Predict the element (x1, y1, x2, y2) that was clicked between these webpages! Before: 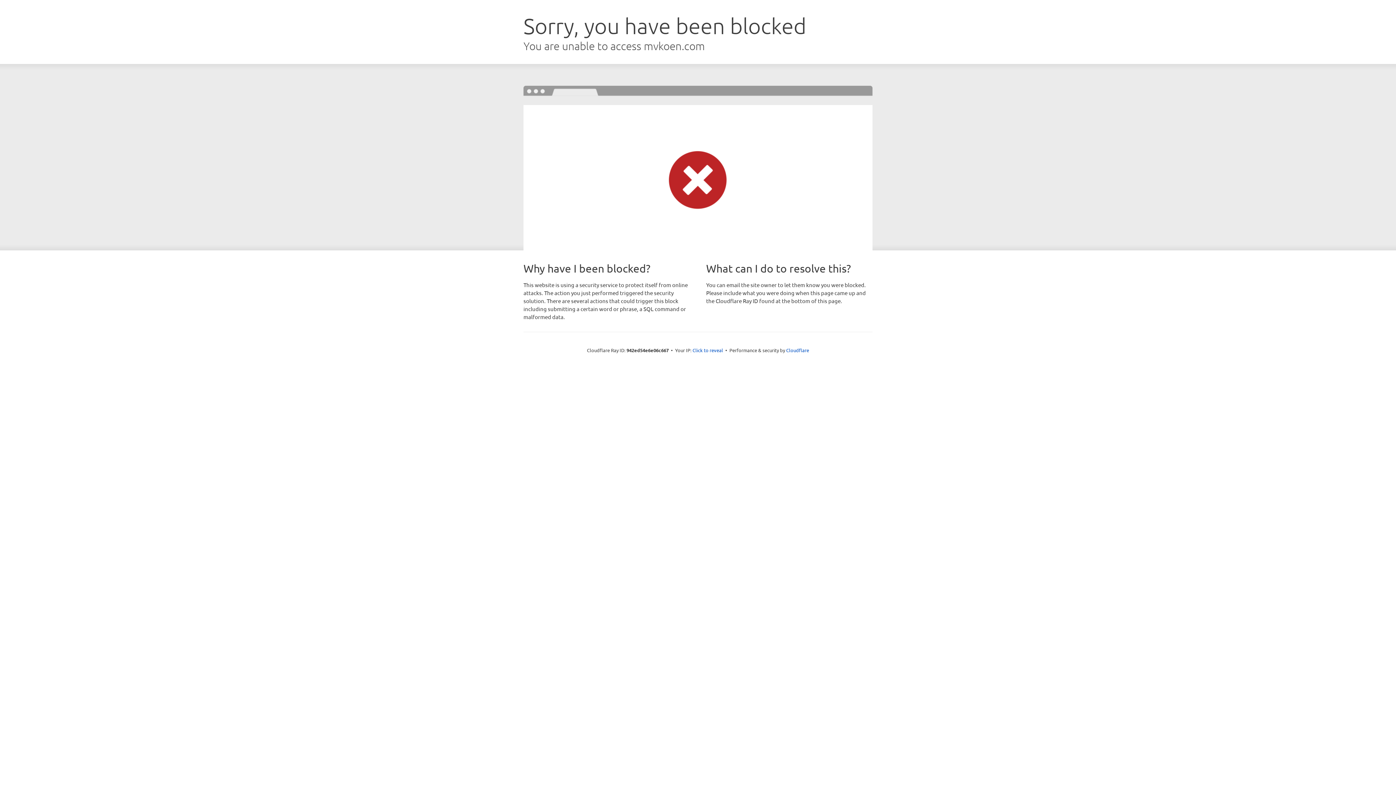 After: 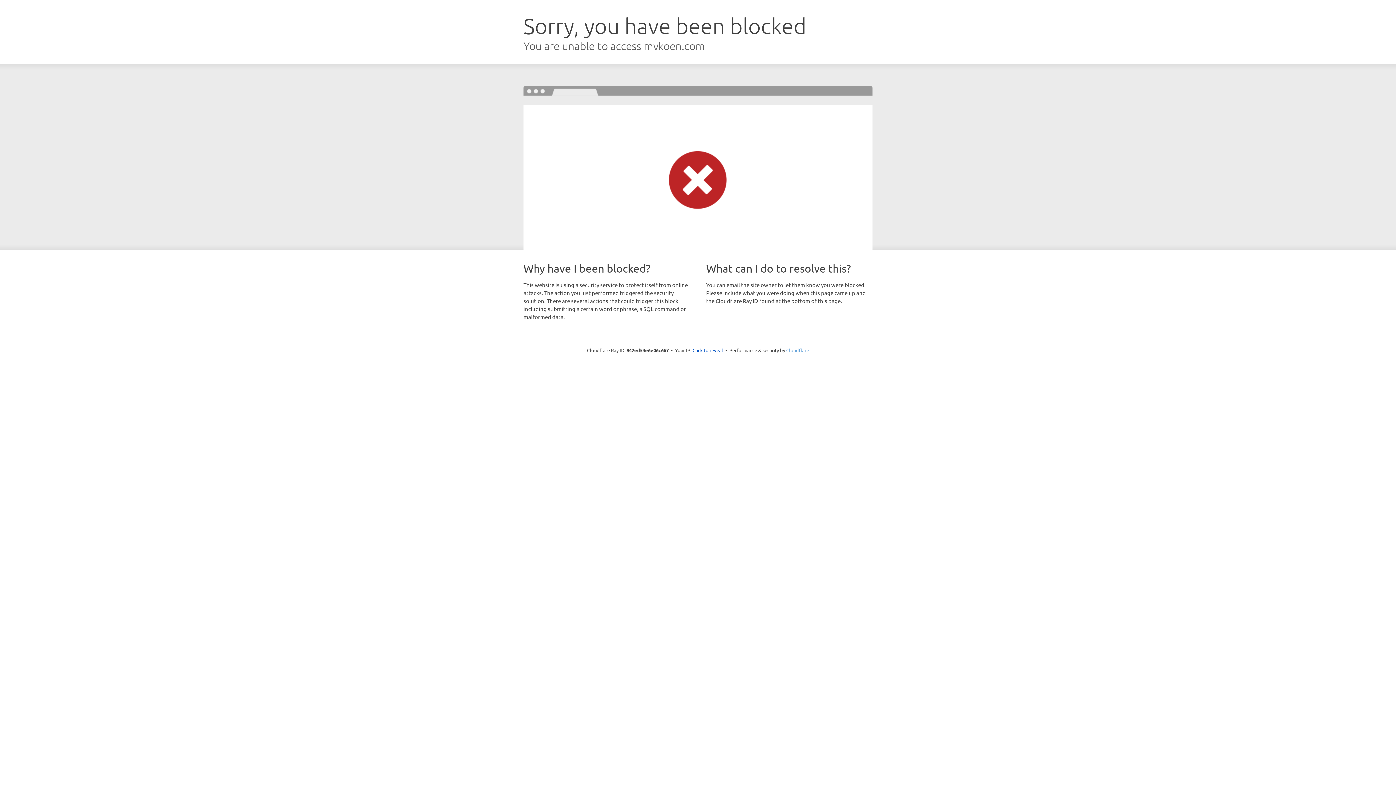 Action: bbox: (786, 347, 809, 353) label: Cloudflare